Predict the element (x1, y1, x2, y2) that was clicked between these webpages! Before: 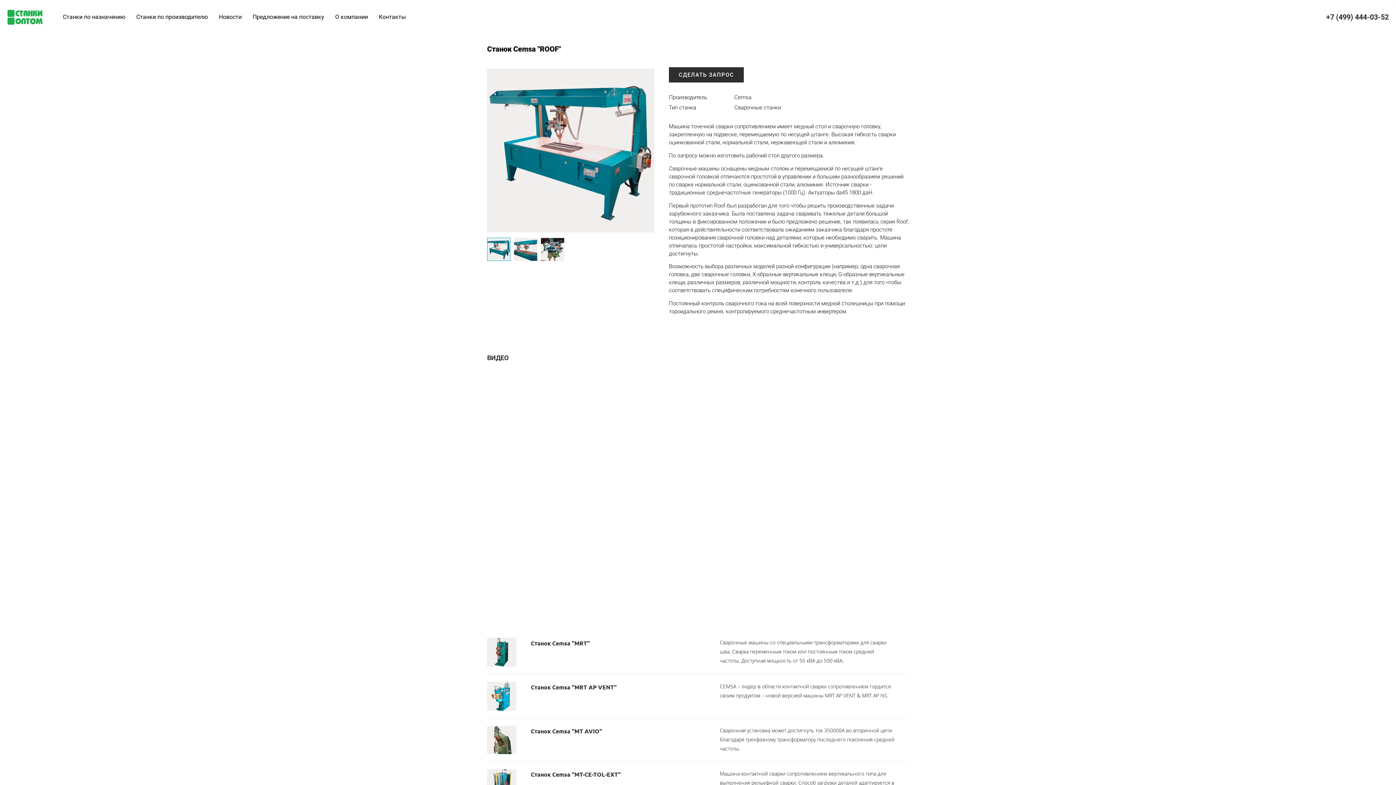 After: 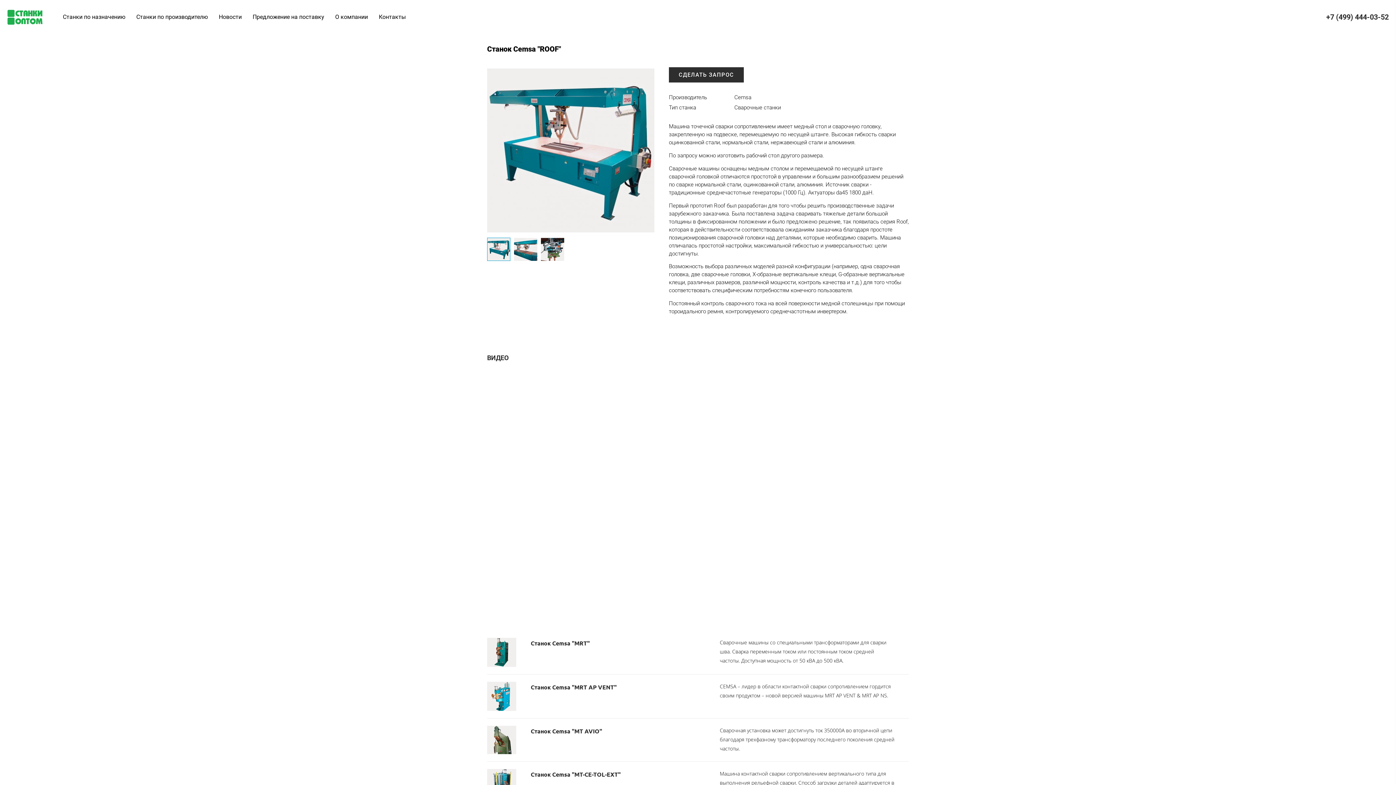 Action: label: +7 (499) 444-03-52 bbox: (1326, 12, 1389, 21)